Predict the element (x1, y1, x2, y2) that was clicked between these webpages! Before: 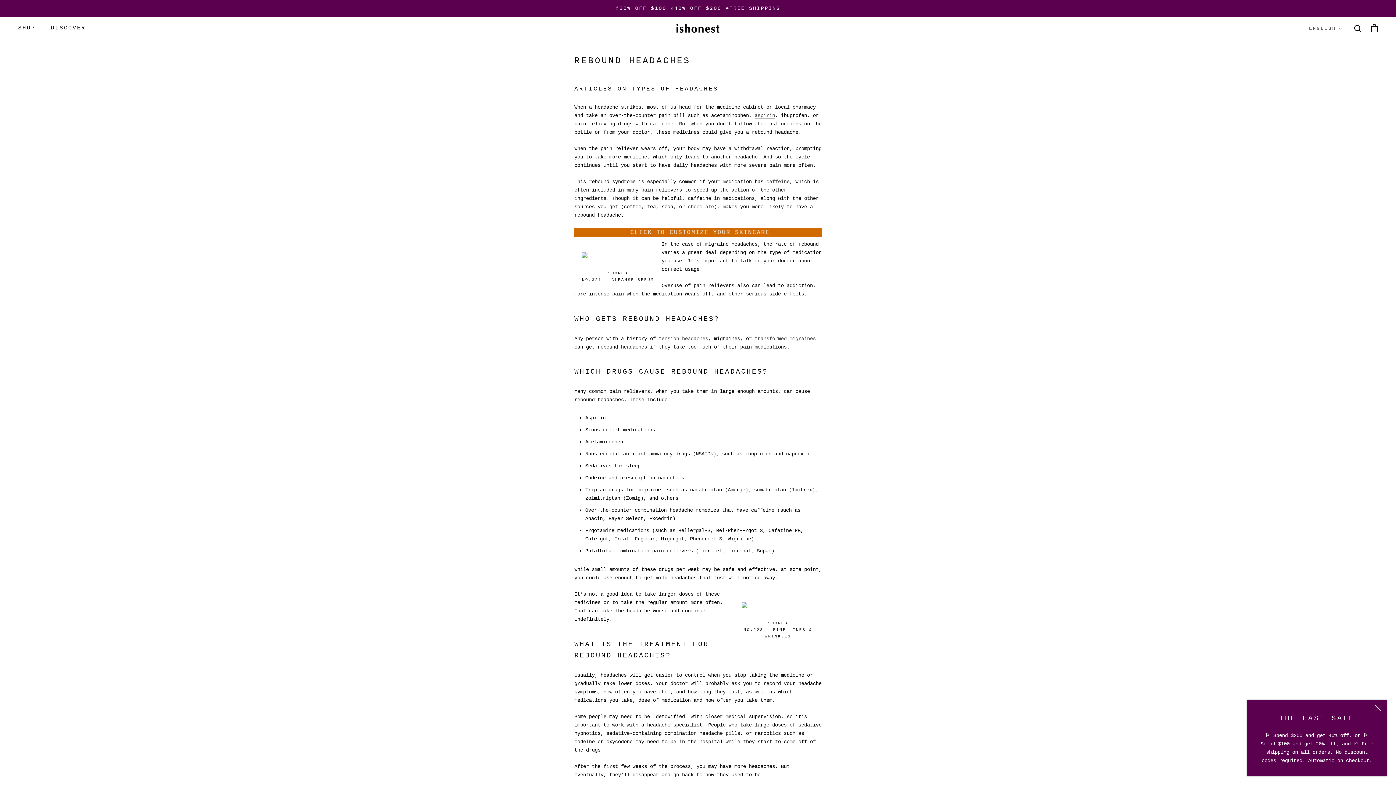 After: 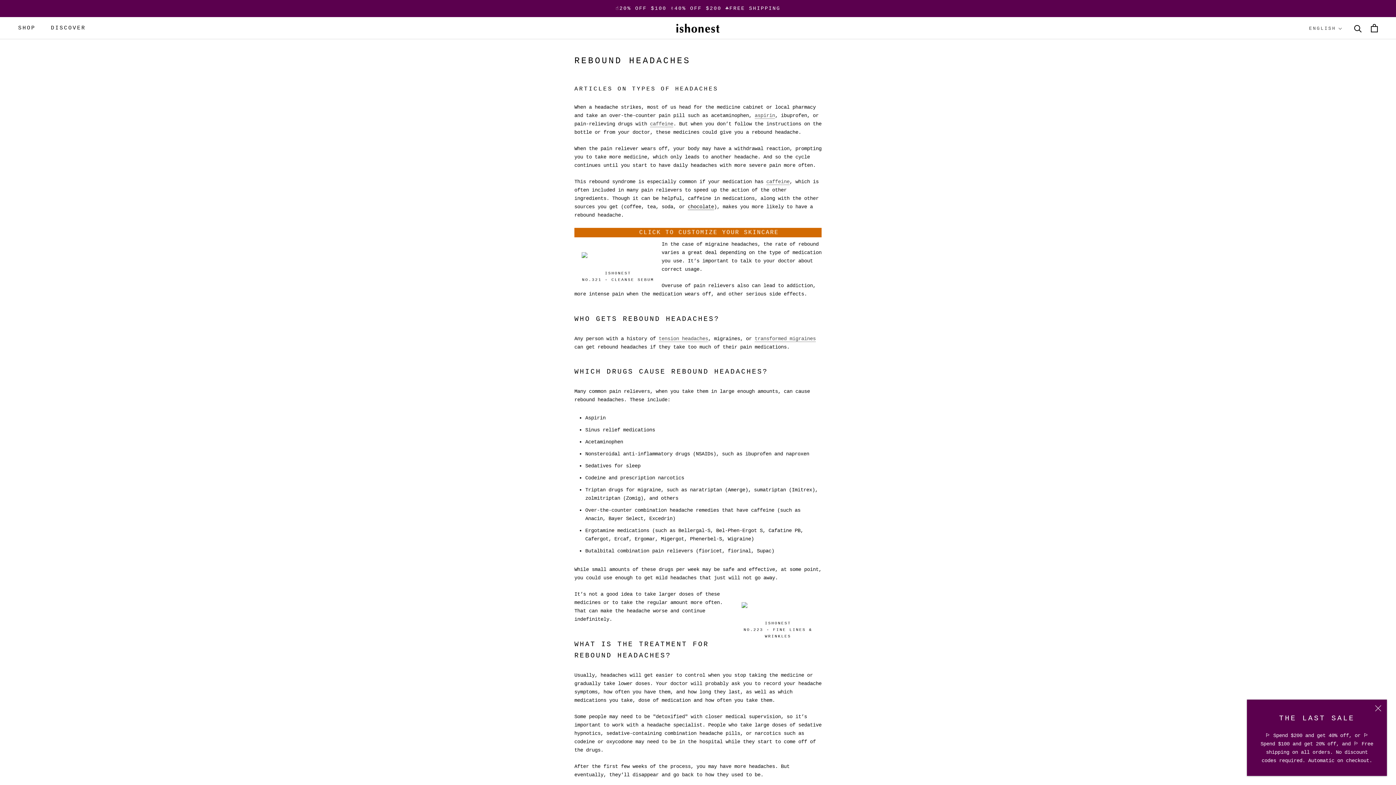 Action: label: chocolate bbox: (688, 204, 714, 209)